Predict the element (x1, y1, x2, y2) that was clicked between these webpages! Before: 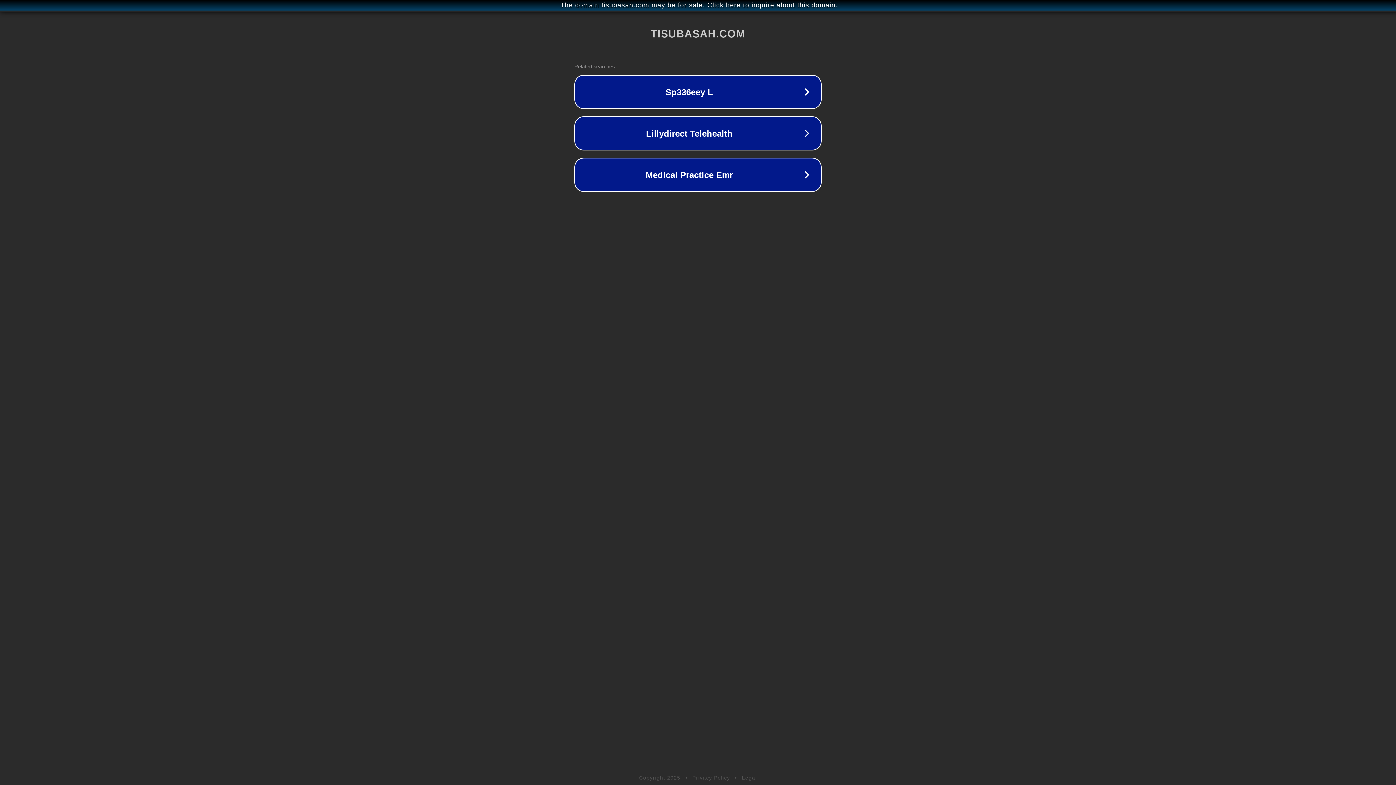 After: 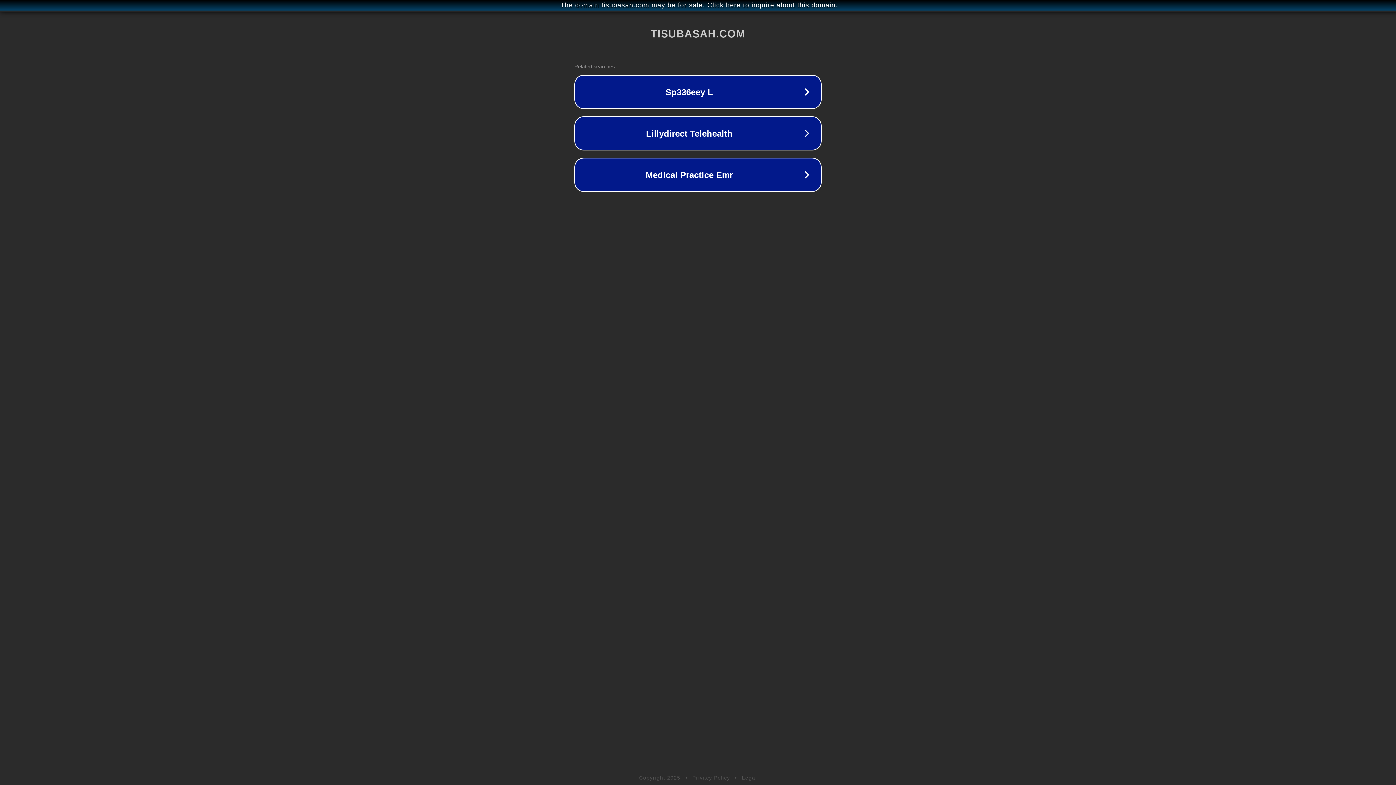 Action: label: Privacy Policy bbox: (692, 775, 730, 781)